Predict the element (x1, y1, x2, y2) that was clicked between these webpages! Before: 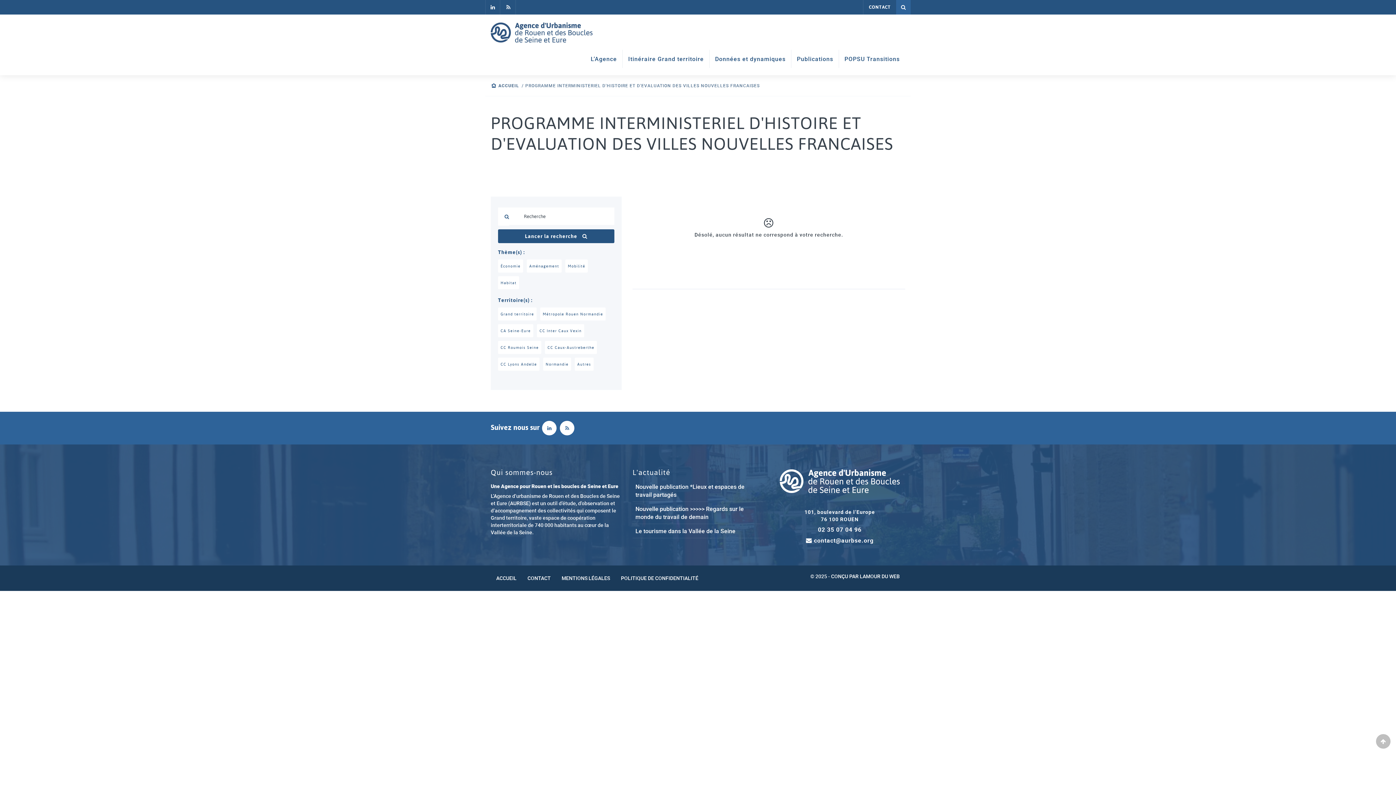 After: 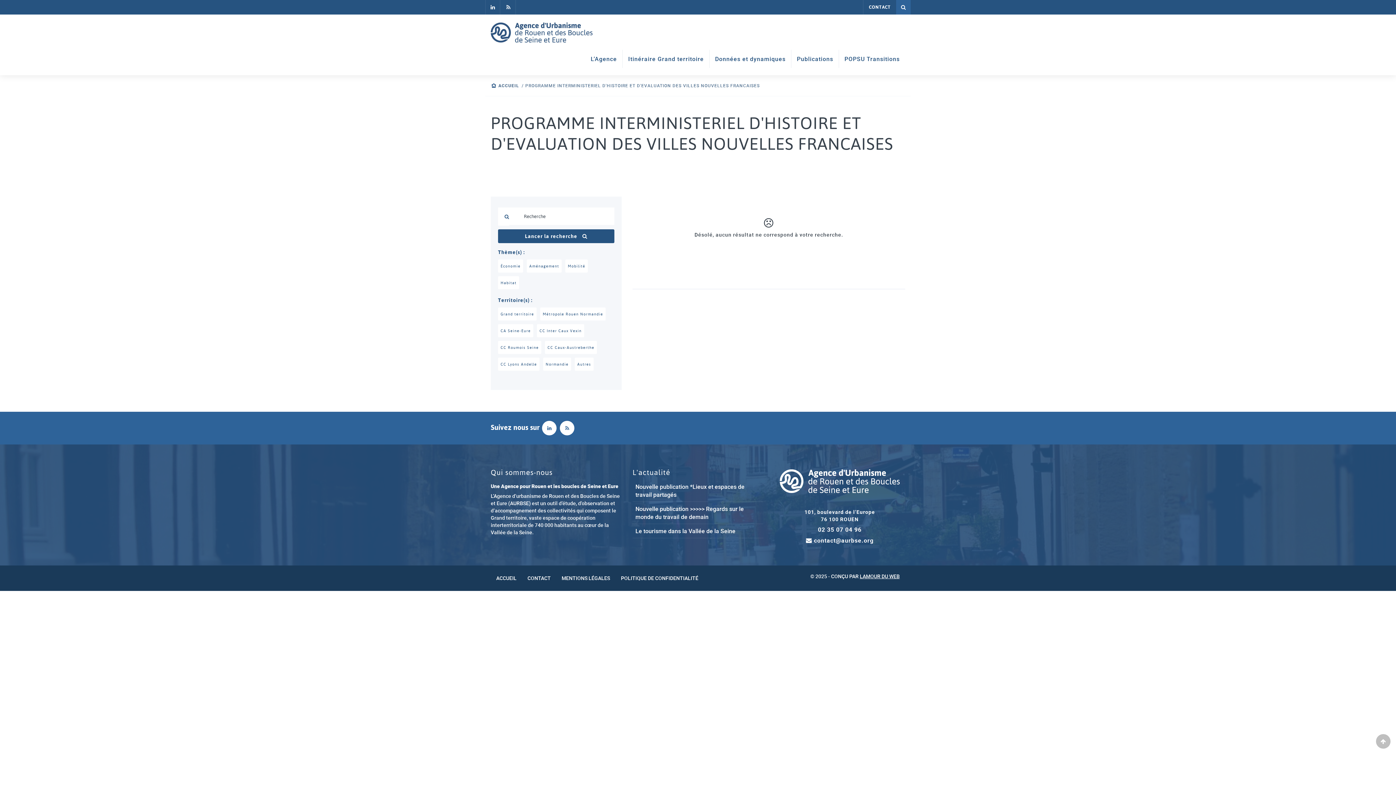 Action: bbox: (860, 573, 900, 580) label: LAMOUR DU WEB